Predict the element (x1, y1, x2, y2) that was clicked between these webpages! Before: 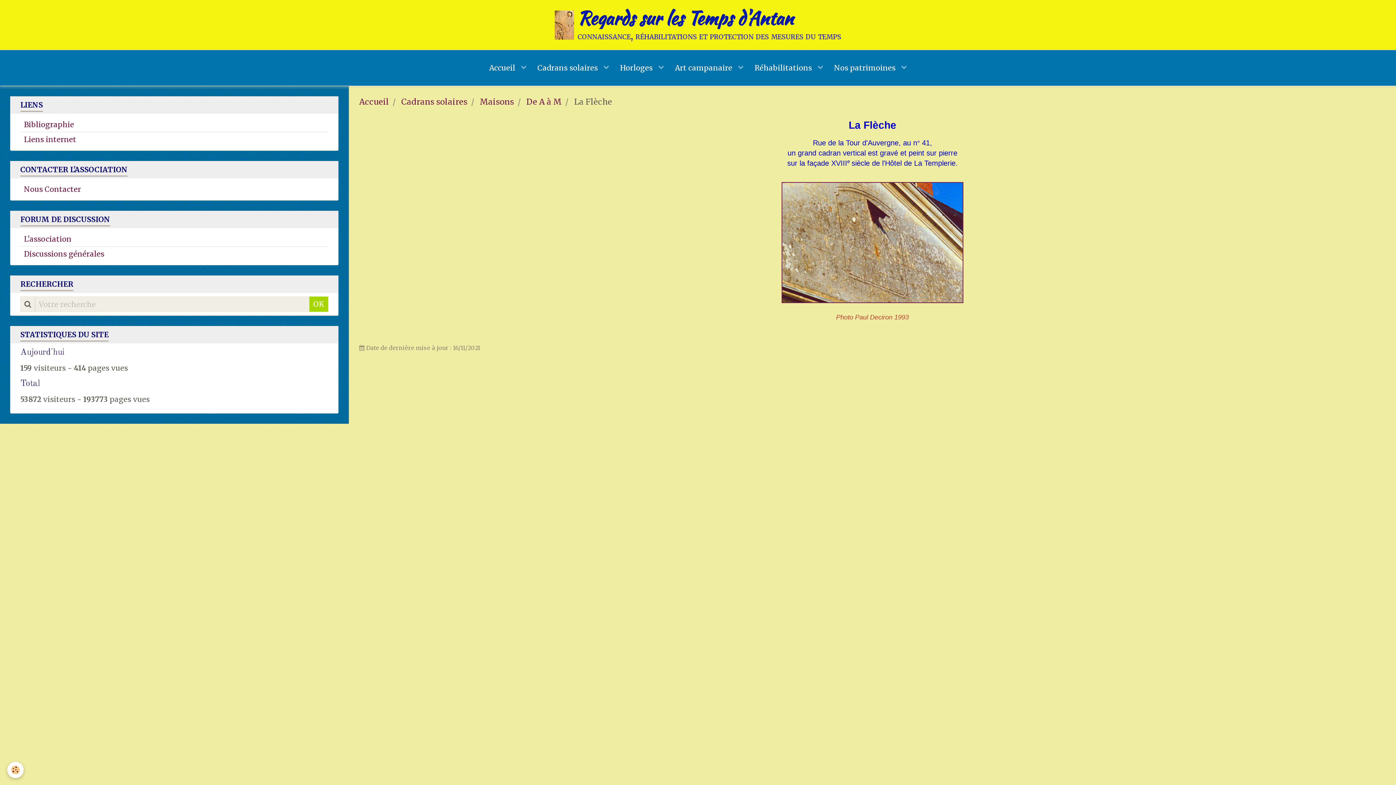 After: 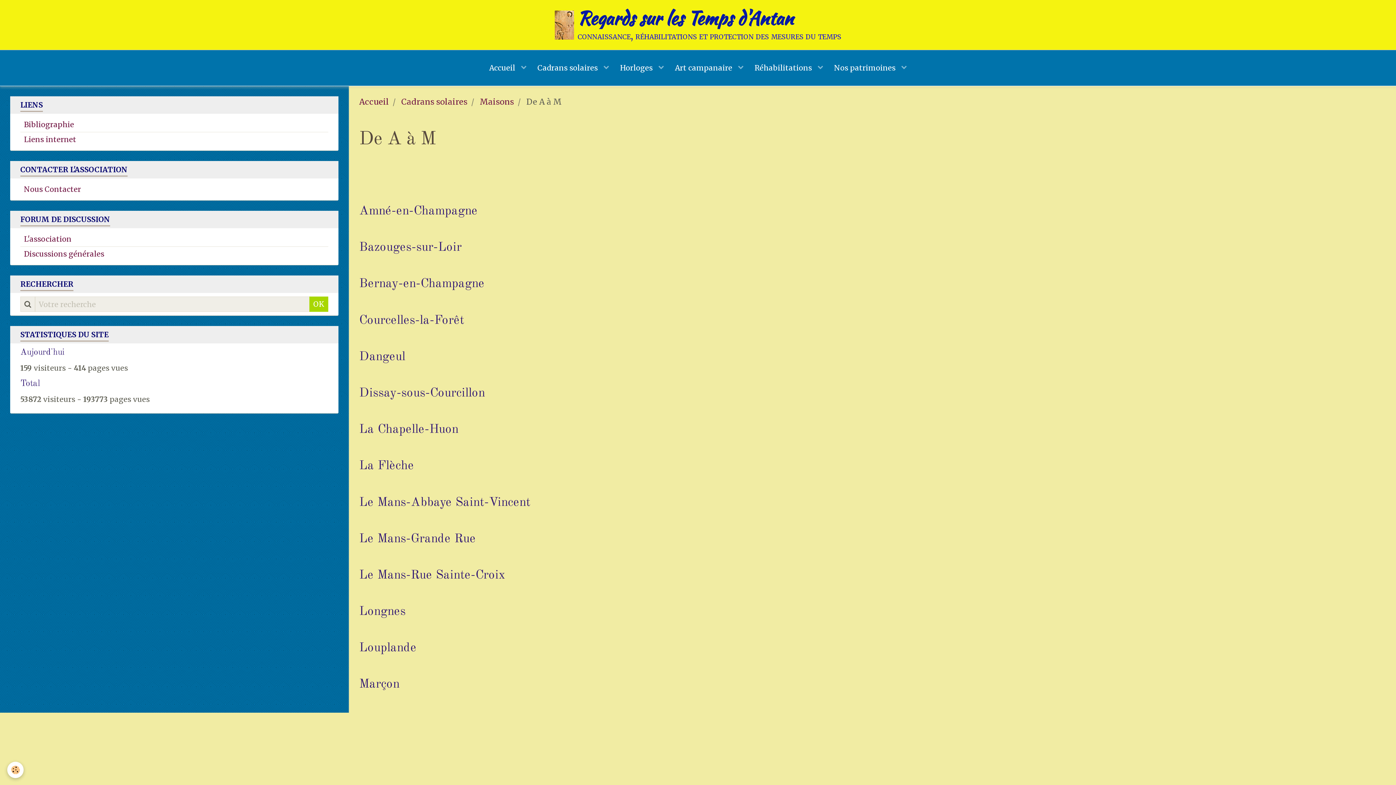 Action: bbox: (526, 96, 561, 106) label: De A à M